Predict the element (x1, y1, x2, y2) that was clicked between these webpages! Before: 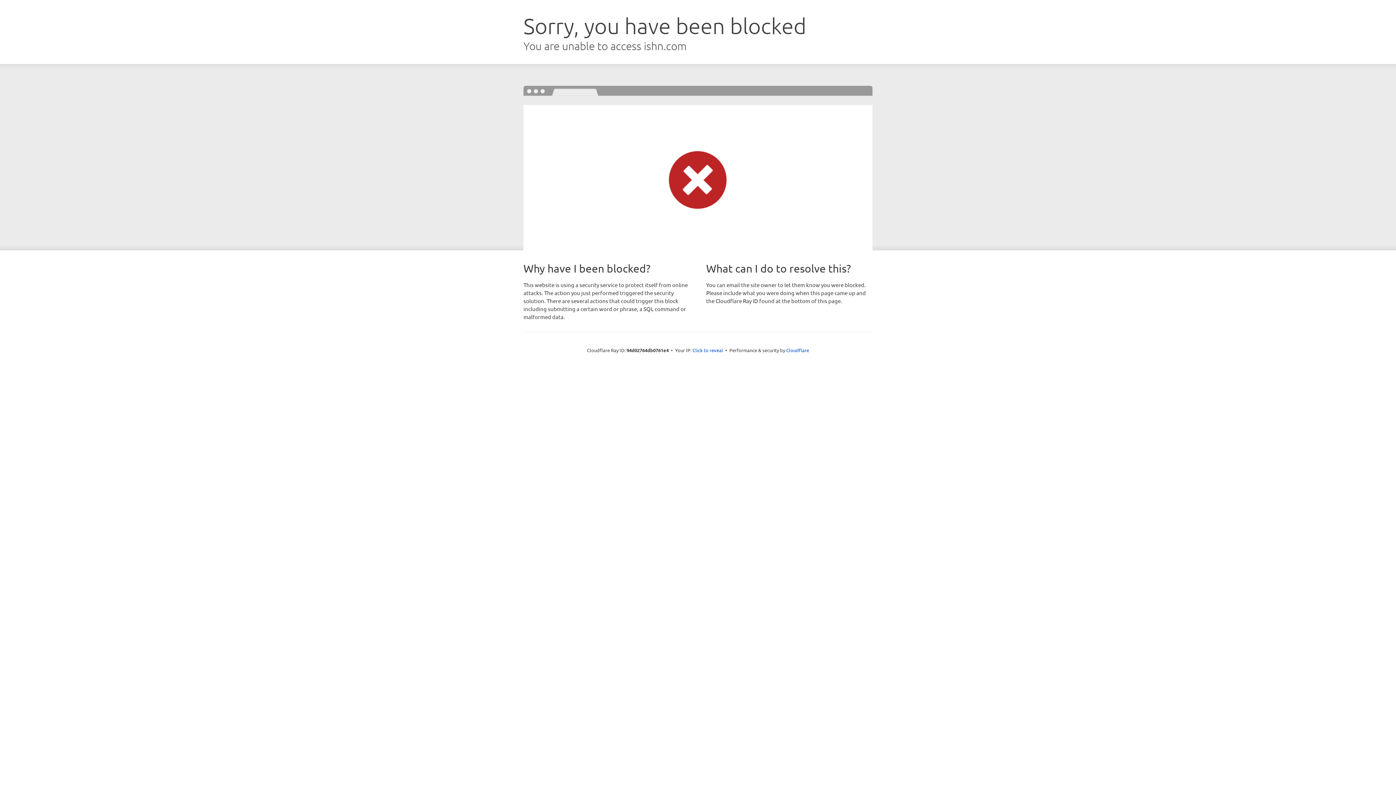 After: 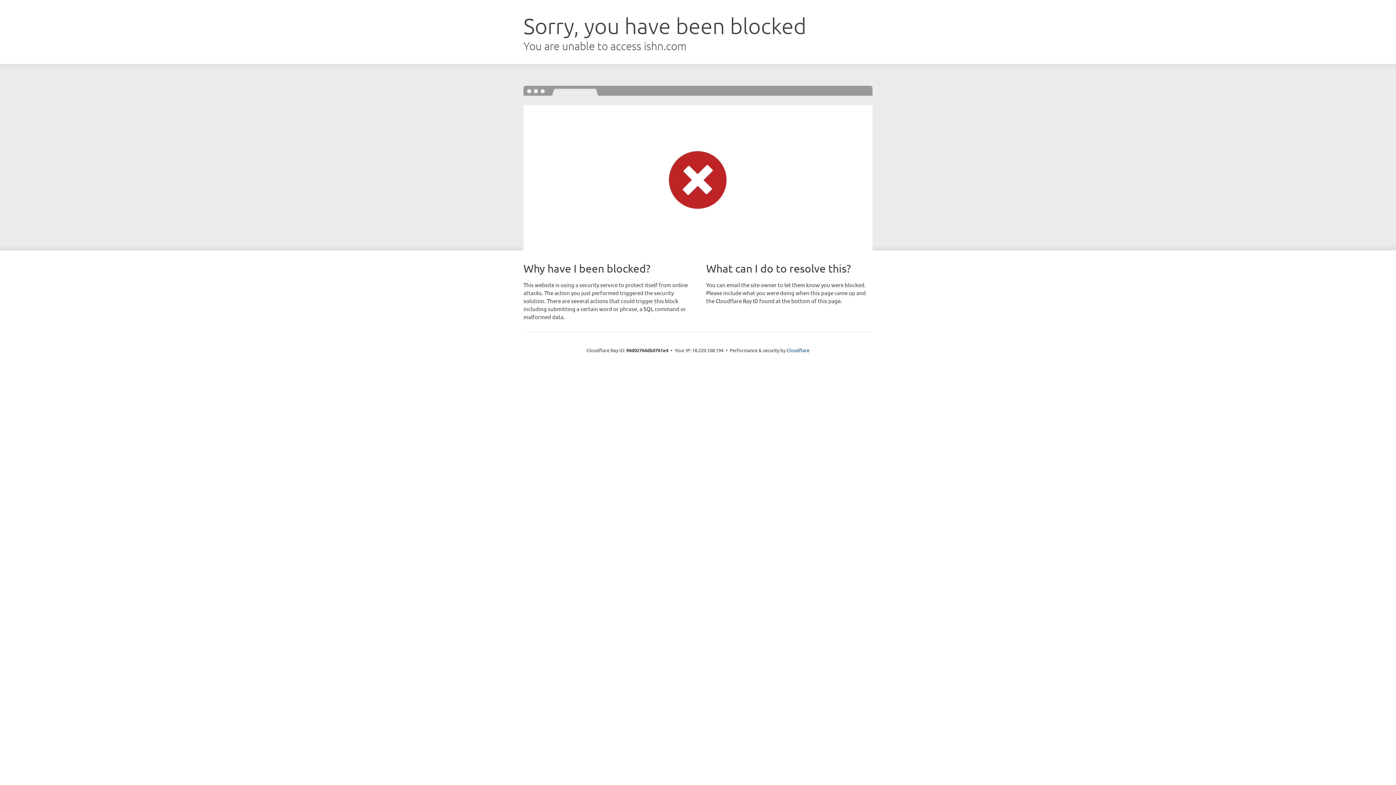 Action: bbox: (692, 346, 723, 353) label: Click to reveal